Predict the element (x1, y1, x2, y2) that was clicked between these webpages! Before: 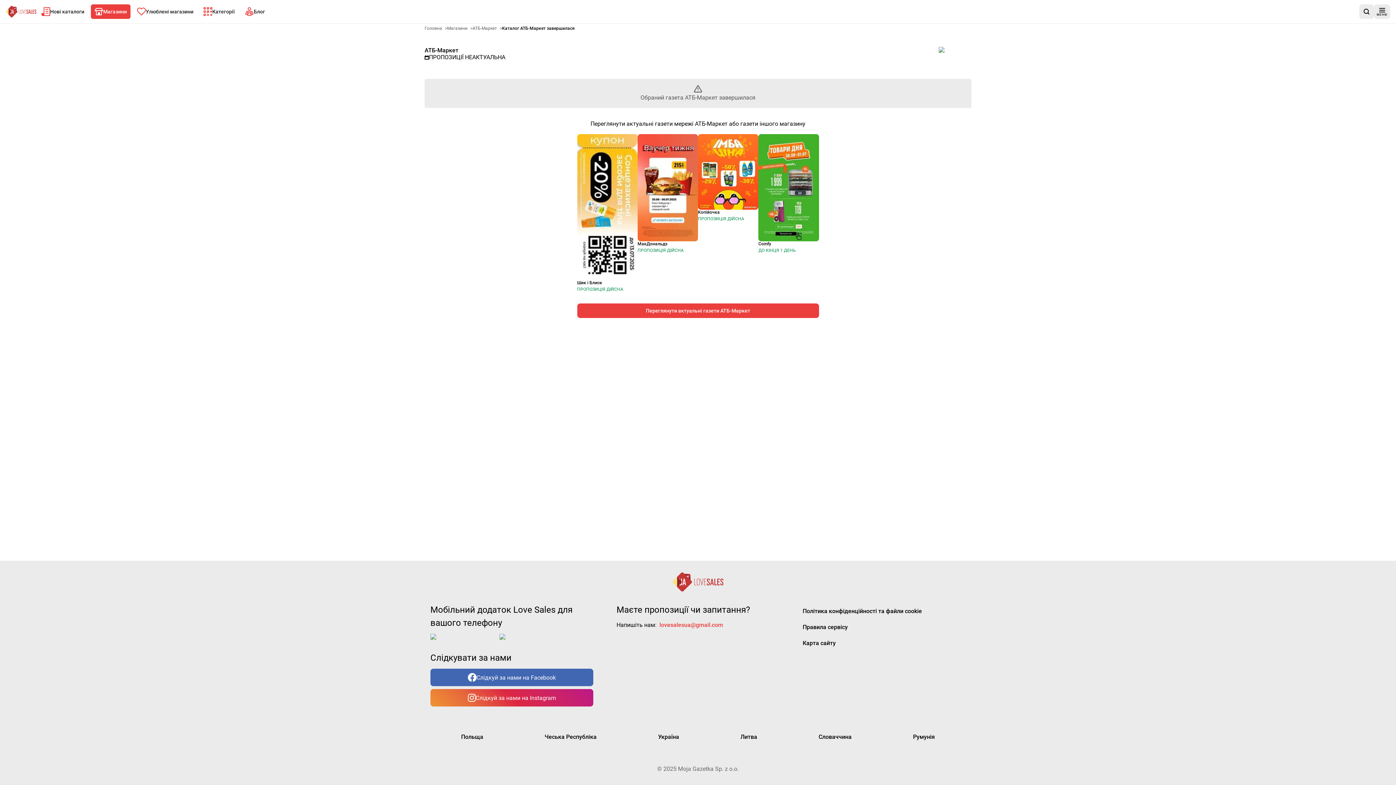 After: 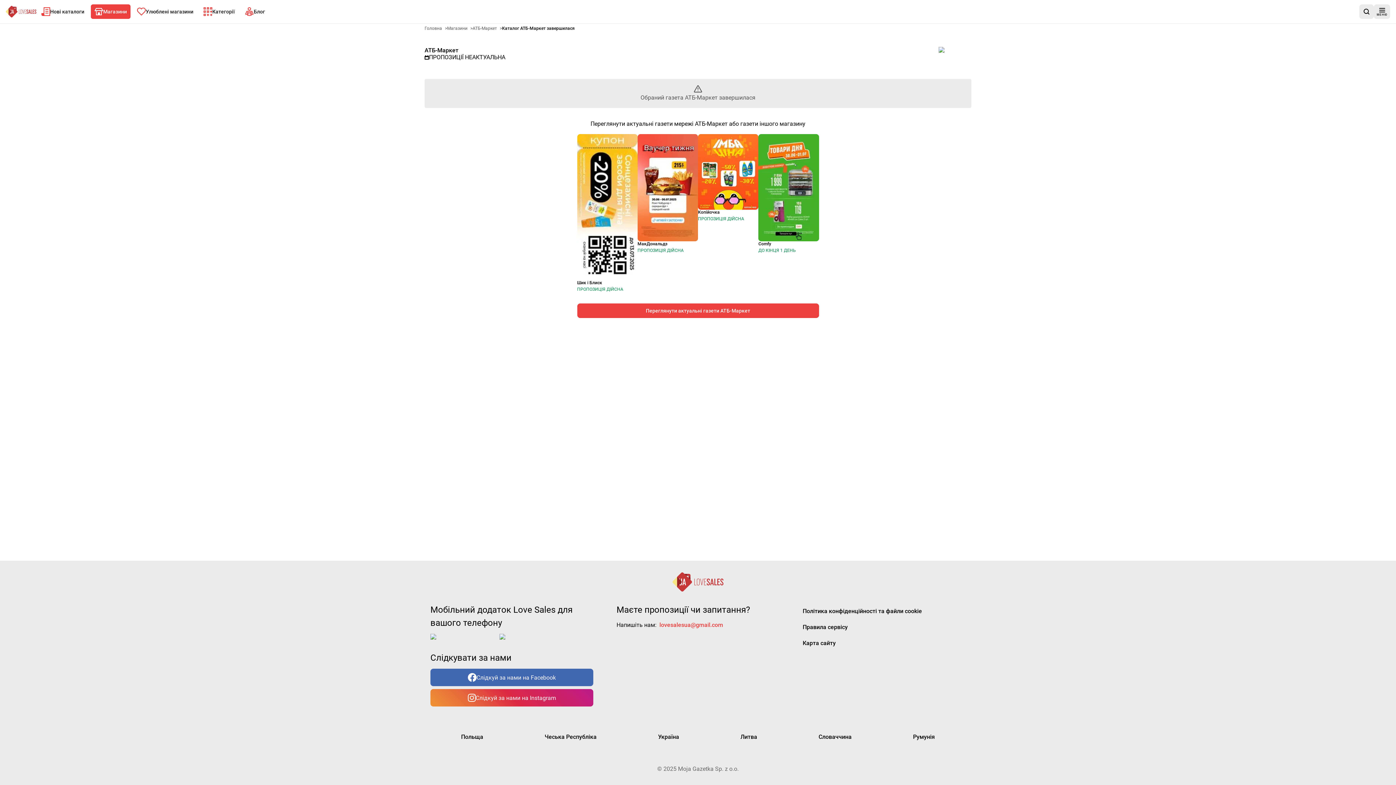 Action: label: Завантаж на Google Play bbox: (499, 634, 573, 651)